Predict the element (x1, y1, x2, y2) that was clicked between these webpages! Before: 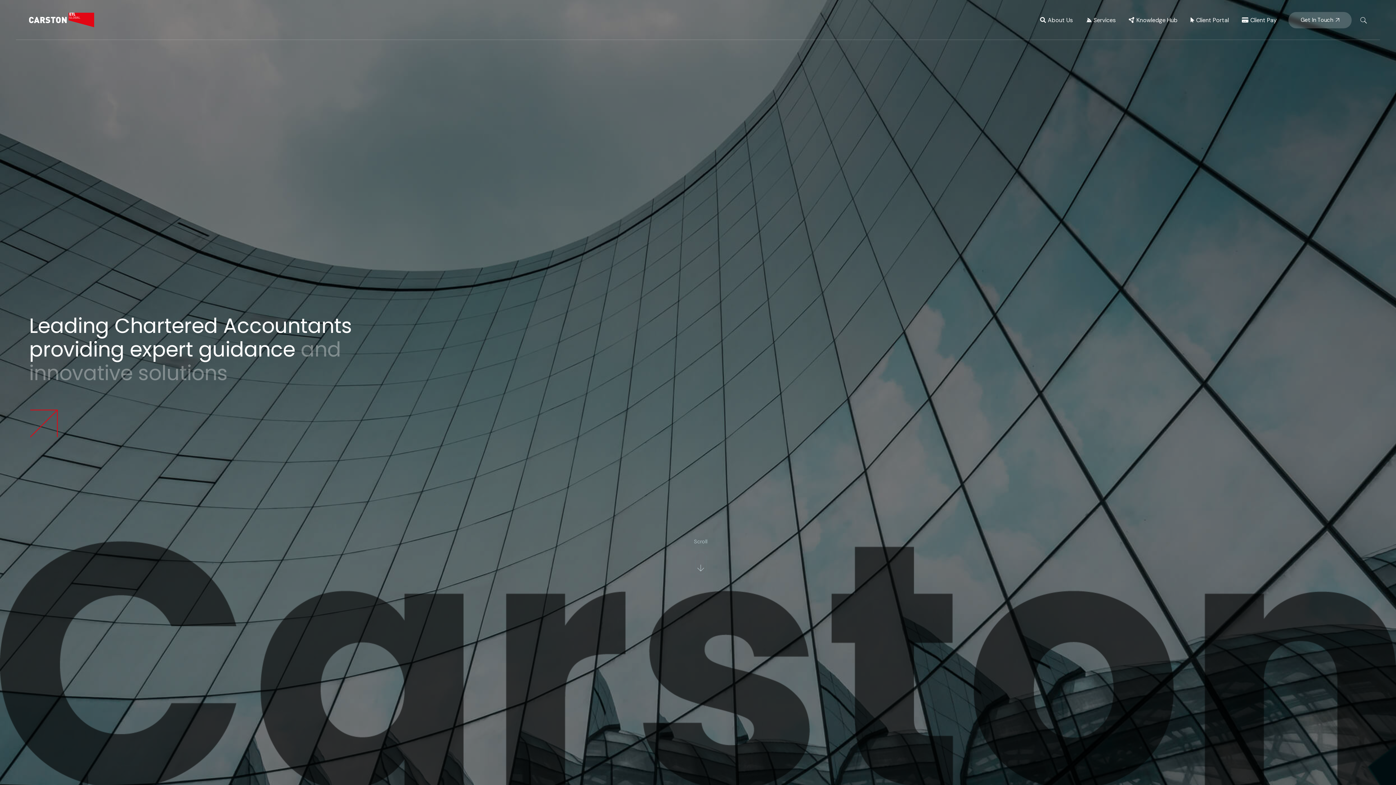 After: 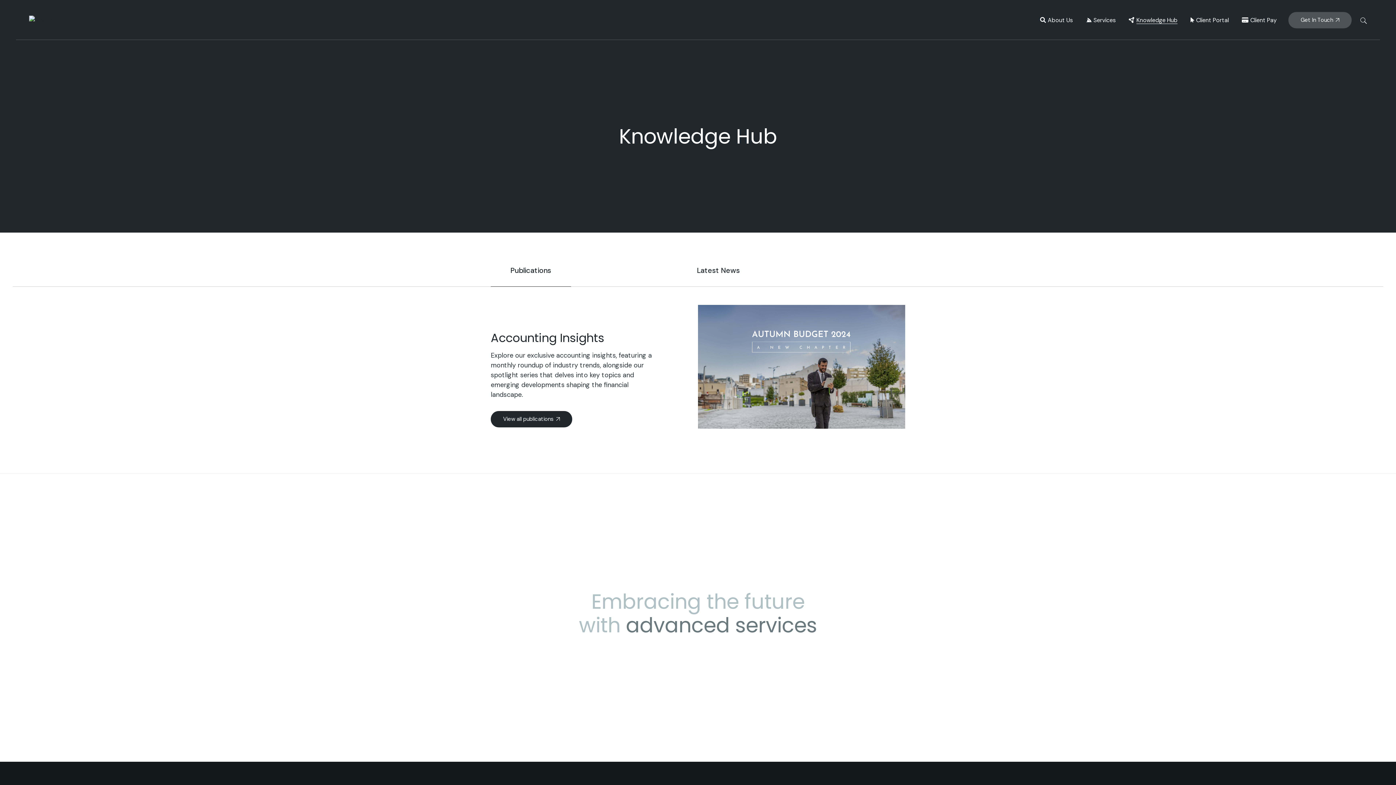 Action: bbox: (1129, 0, 1177, 40) label: Knowledge Hub